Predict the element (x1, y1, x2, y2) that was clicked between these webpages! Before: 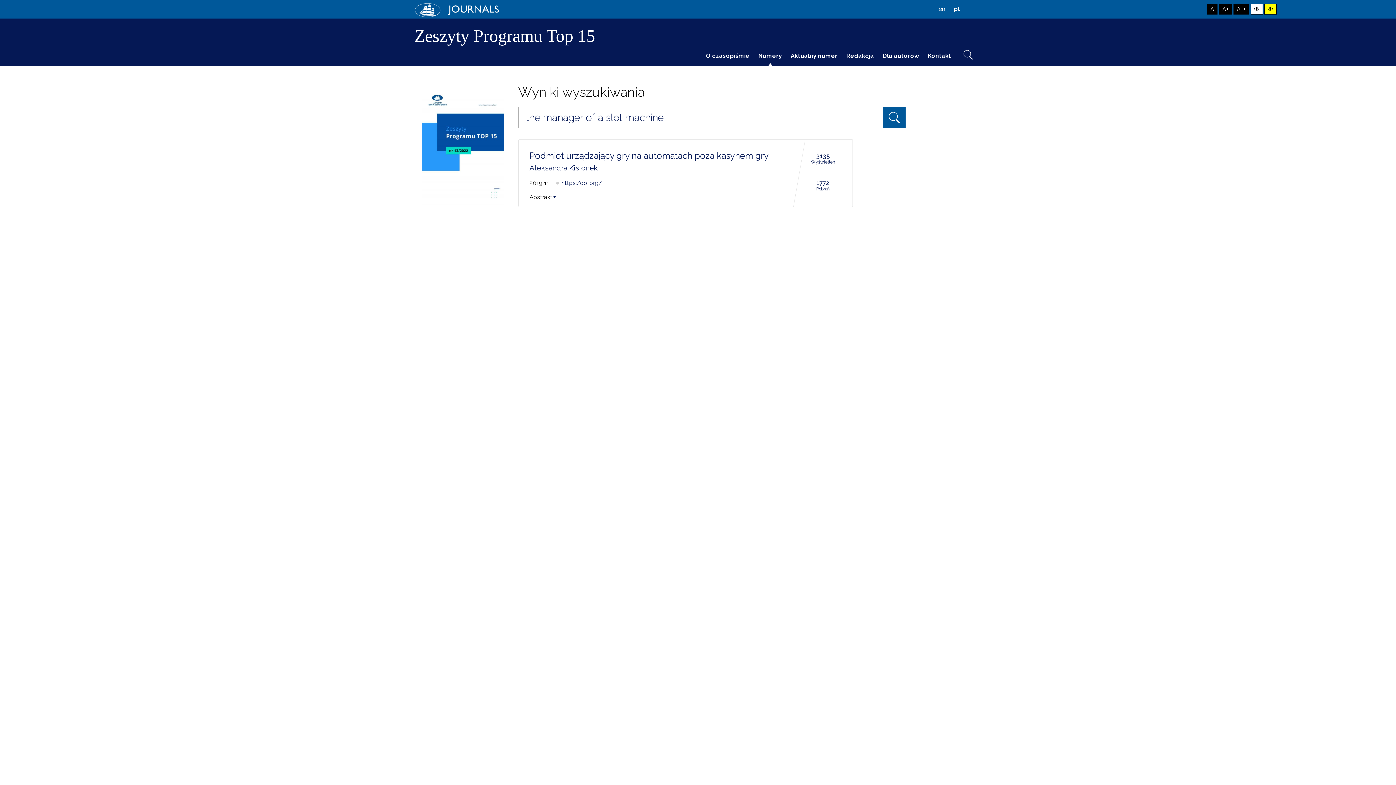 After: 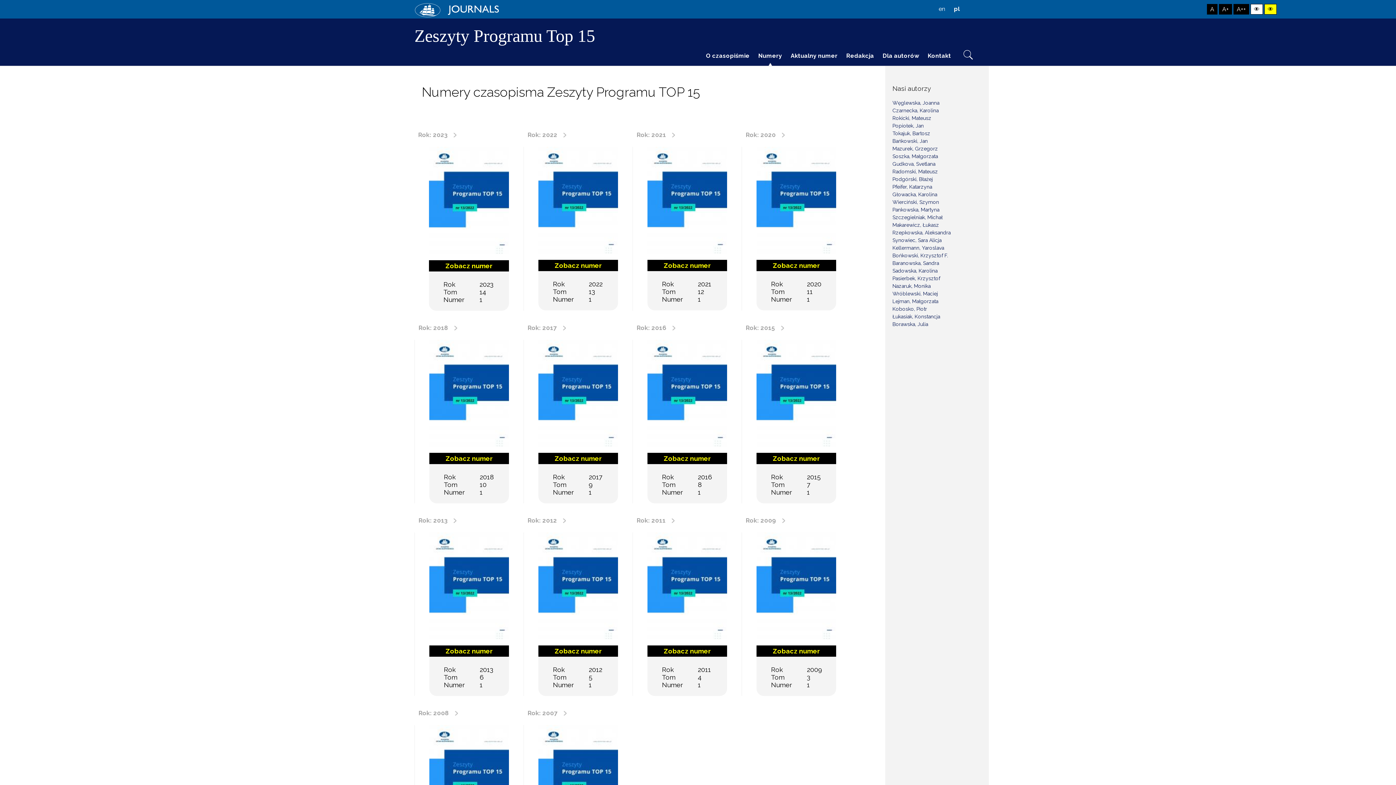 Action: label: Numery bbox: (754, 45, 785, 65)